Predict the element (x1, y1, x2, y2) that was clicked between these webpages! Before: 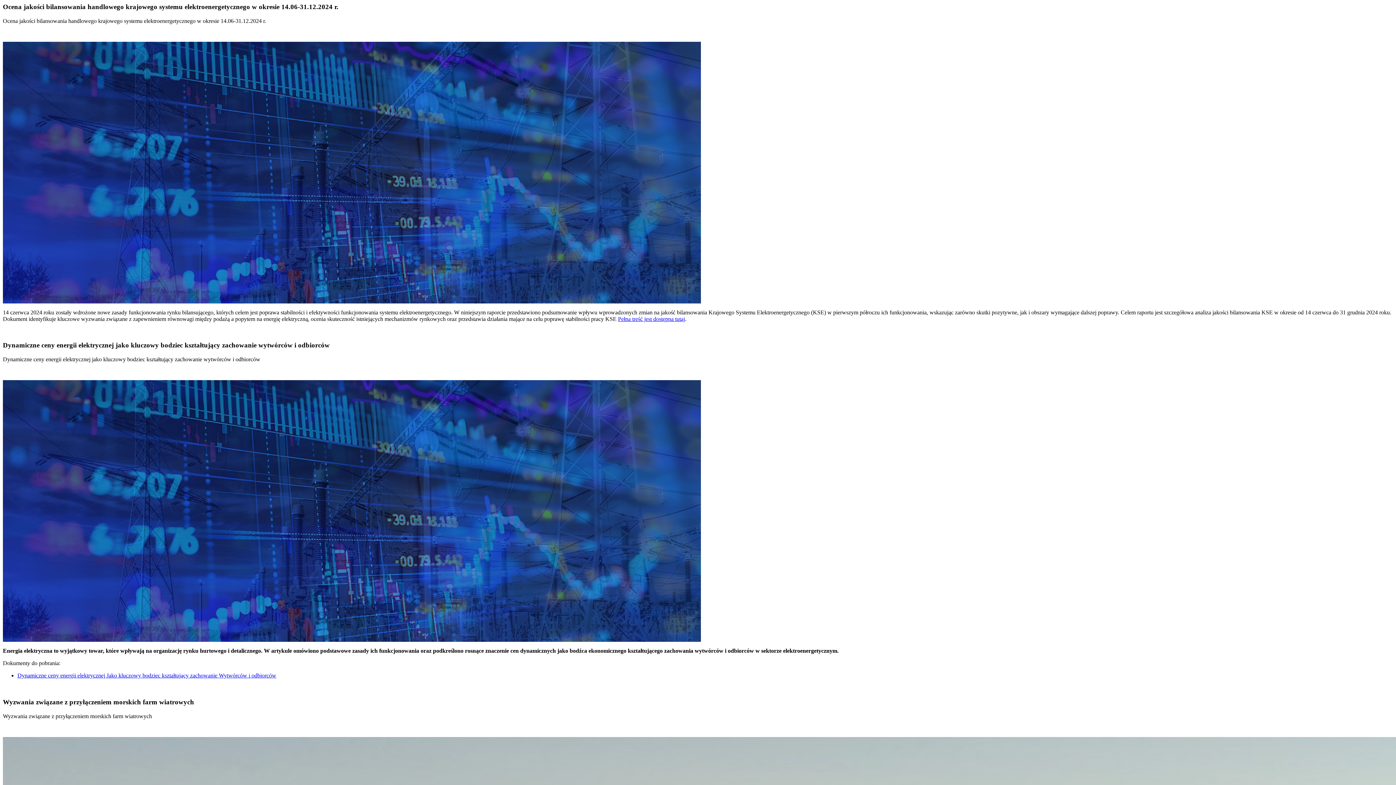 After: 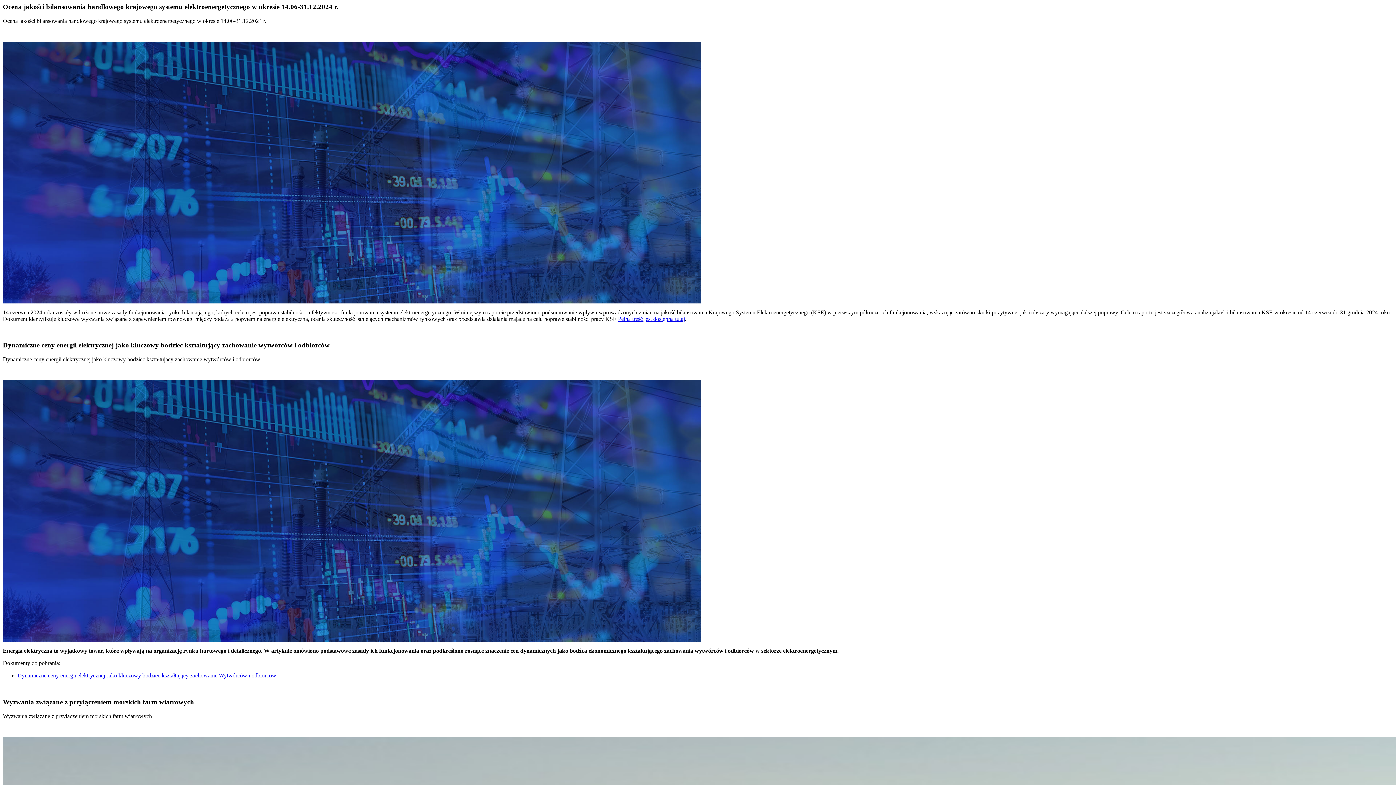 Action: bbox: (618, 315, 685, 322) label: Pełna treść jest dostępna tutaj